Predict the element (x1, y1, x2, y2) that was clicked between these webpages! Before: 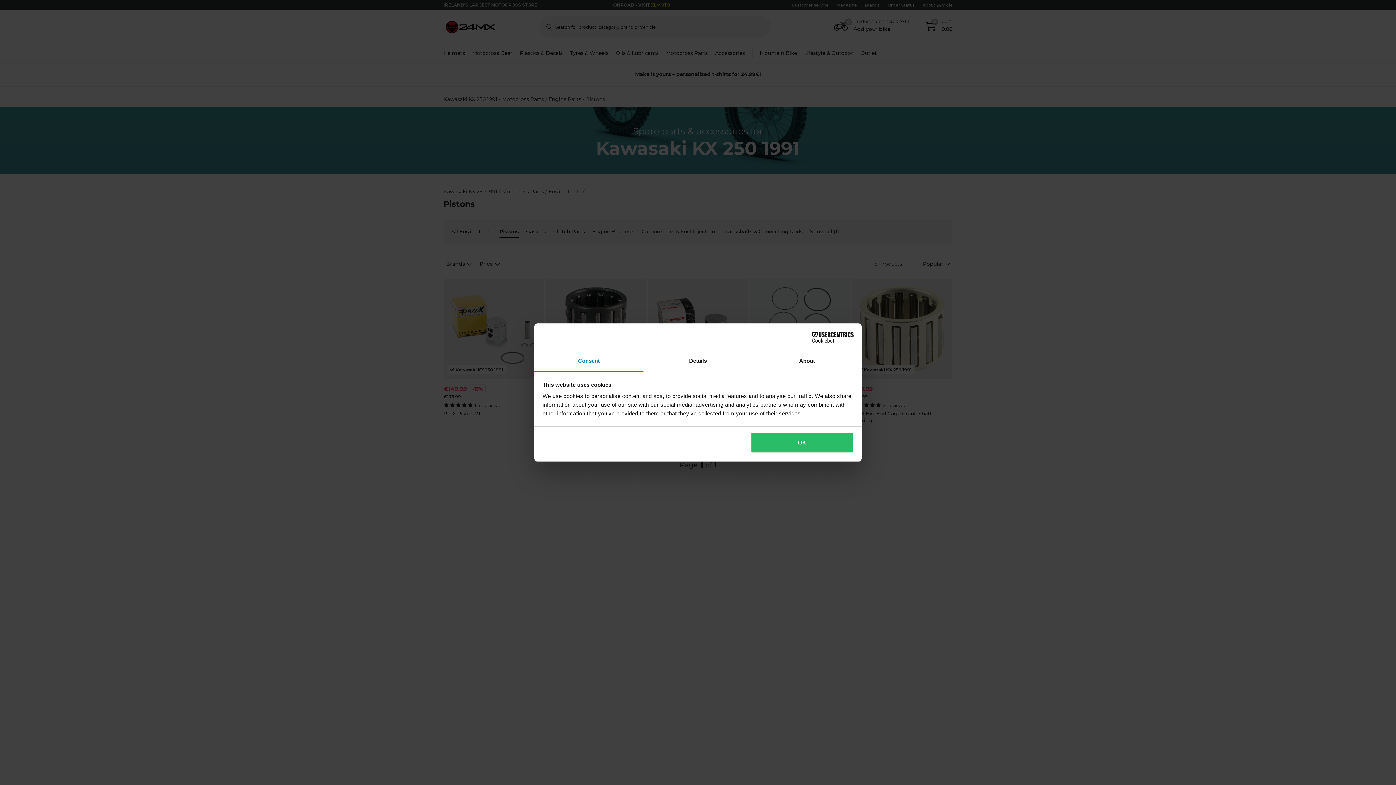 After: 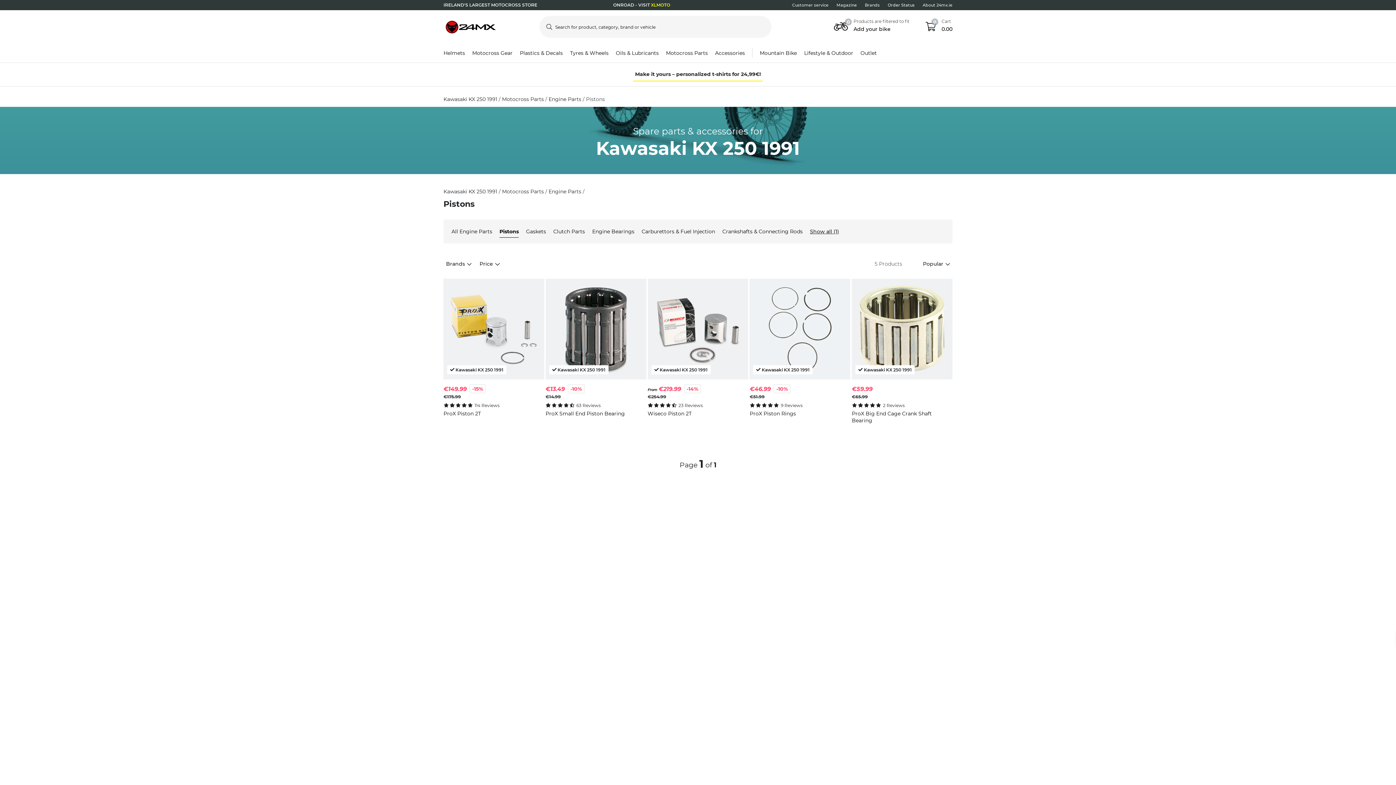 Action: bbox: (751, 432, 853, 453) label: OK